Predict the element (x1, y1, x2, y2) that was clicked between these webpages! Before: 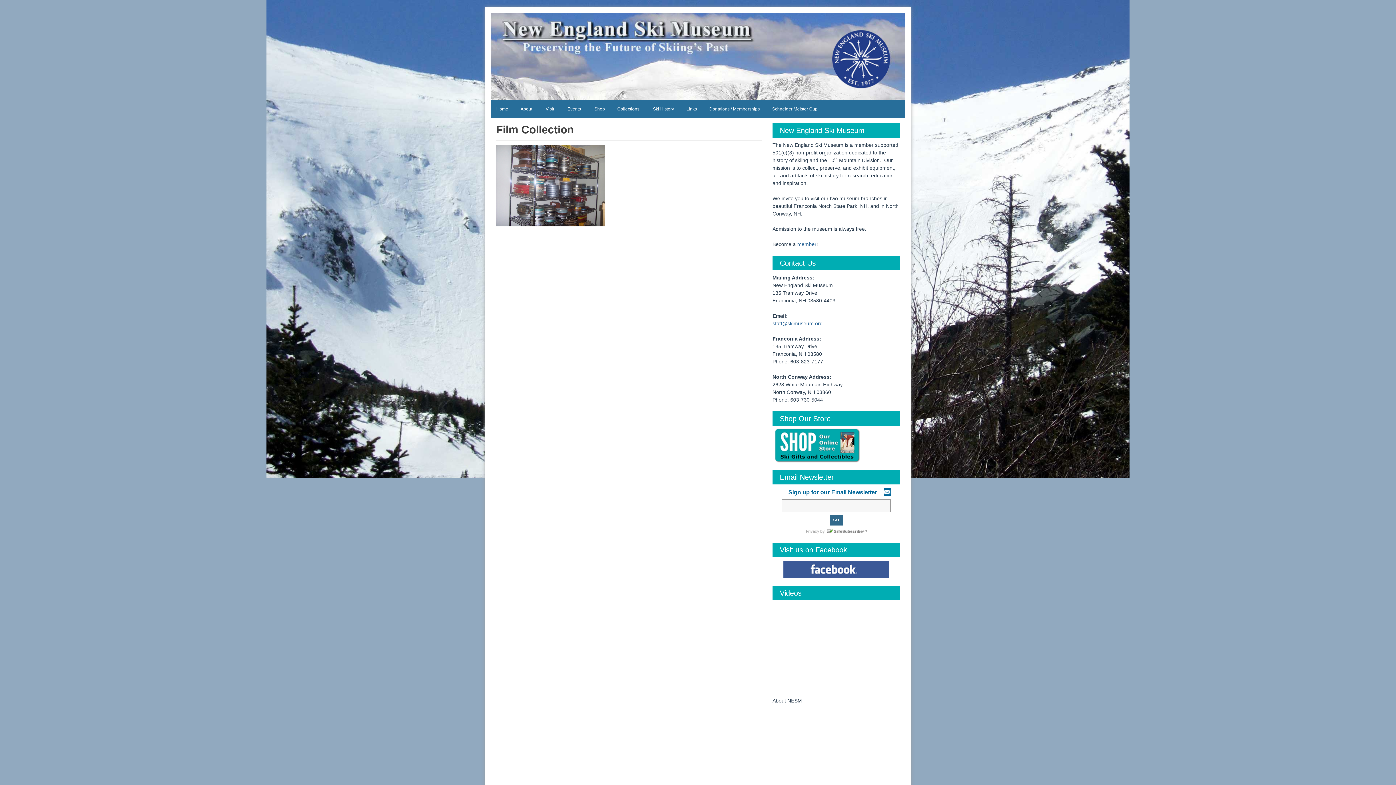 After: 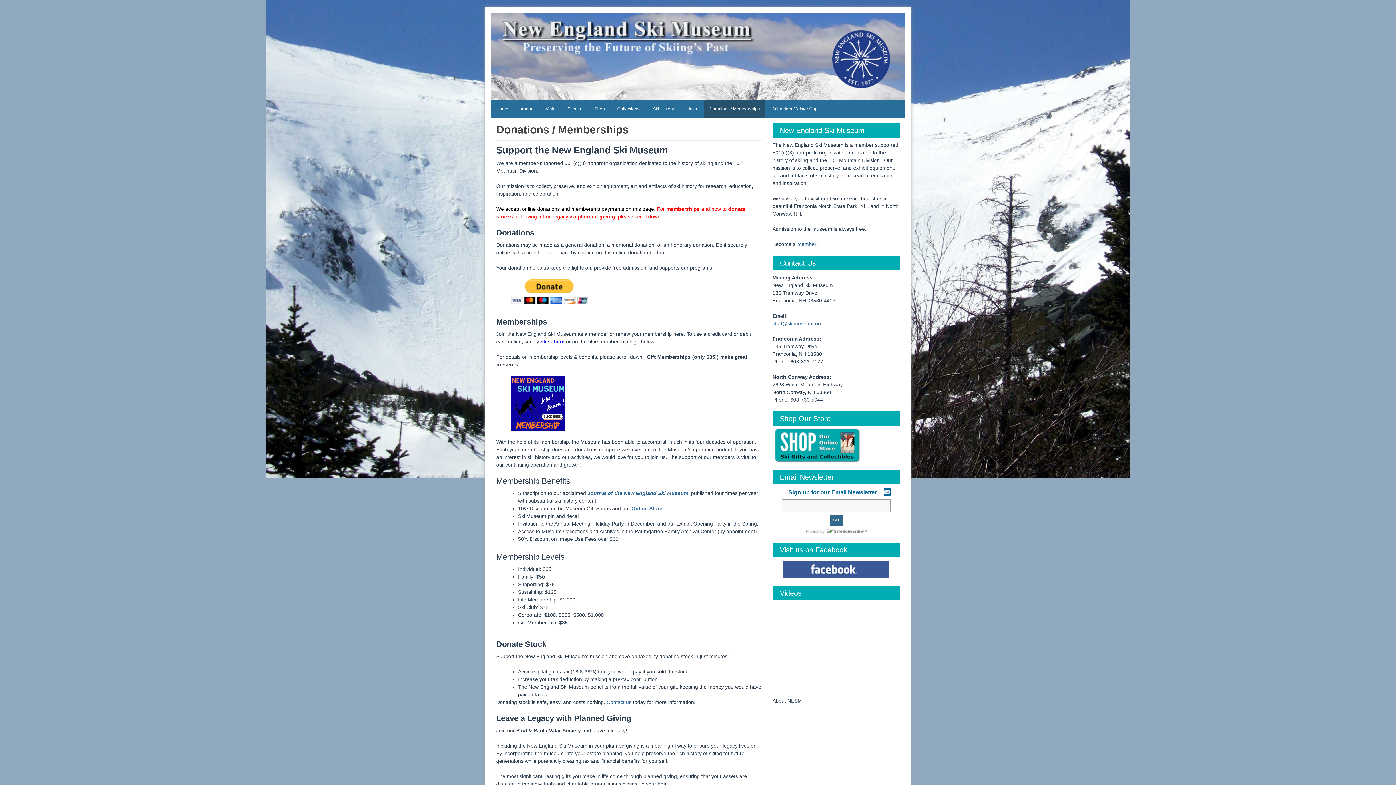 Action: bbox: (704, 100, 765, 117) label: Donations / Memberships